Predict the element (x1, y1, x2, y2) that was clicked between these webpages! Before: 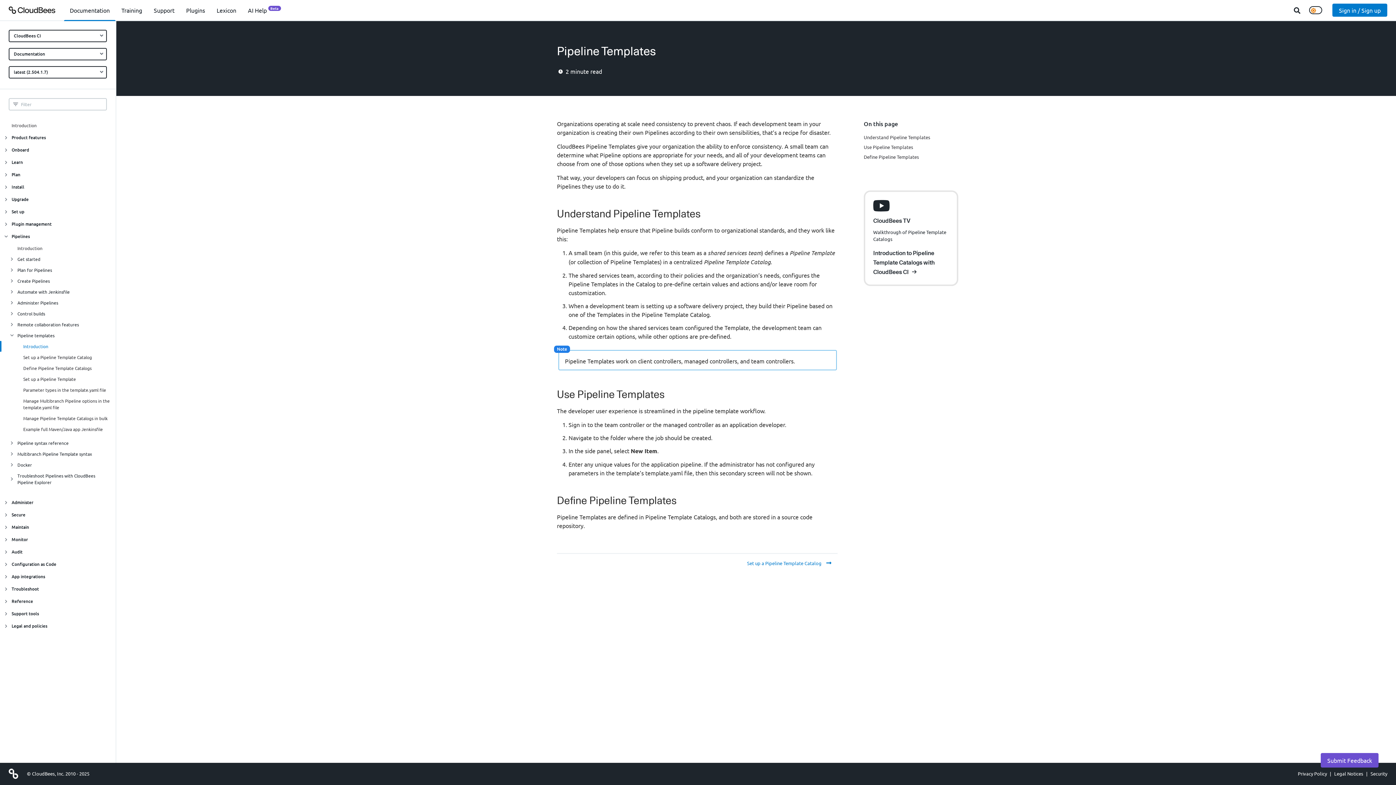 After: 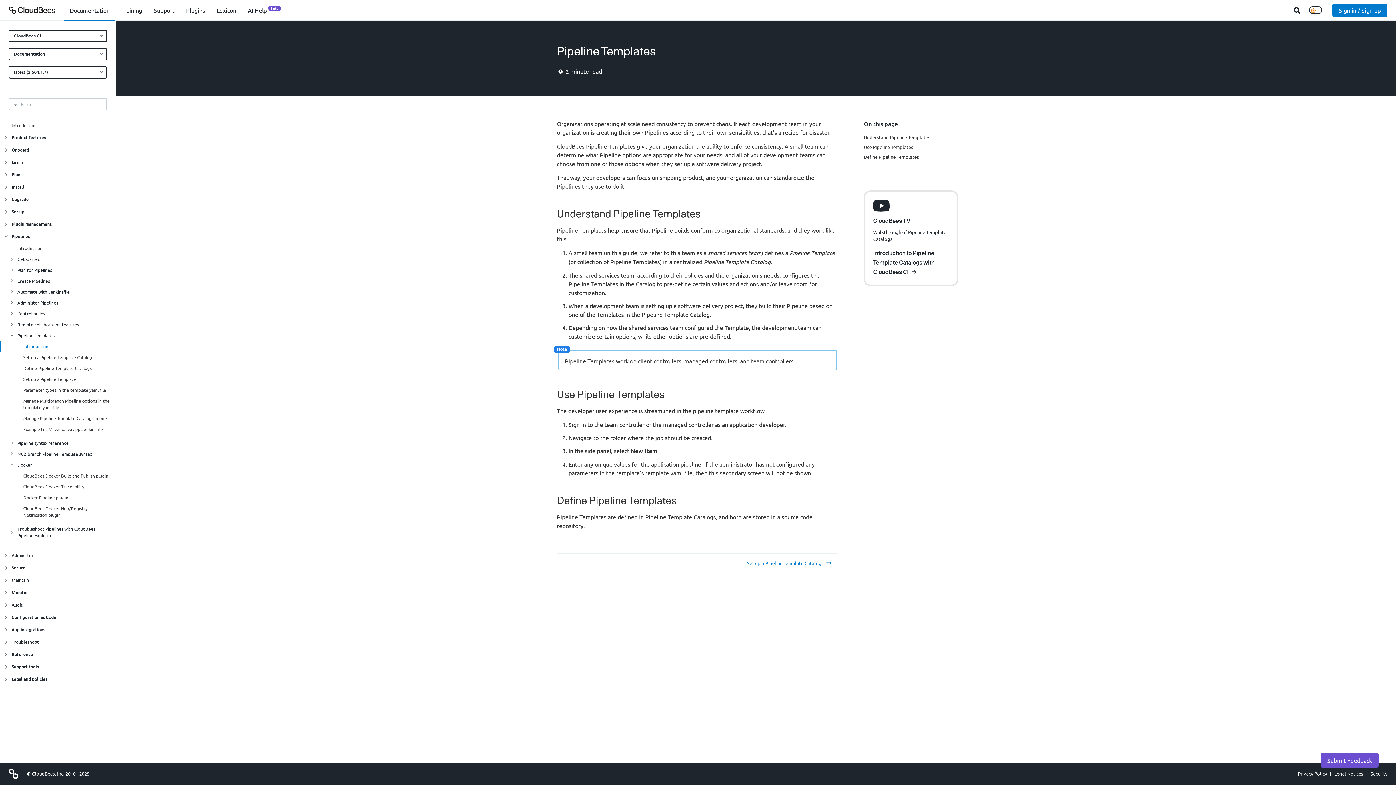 Action: label: Docker bbox: (0, 459, 109, 470)